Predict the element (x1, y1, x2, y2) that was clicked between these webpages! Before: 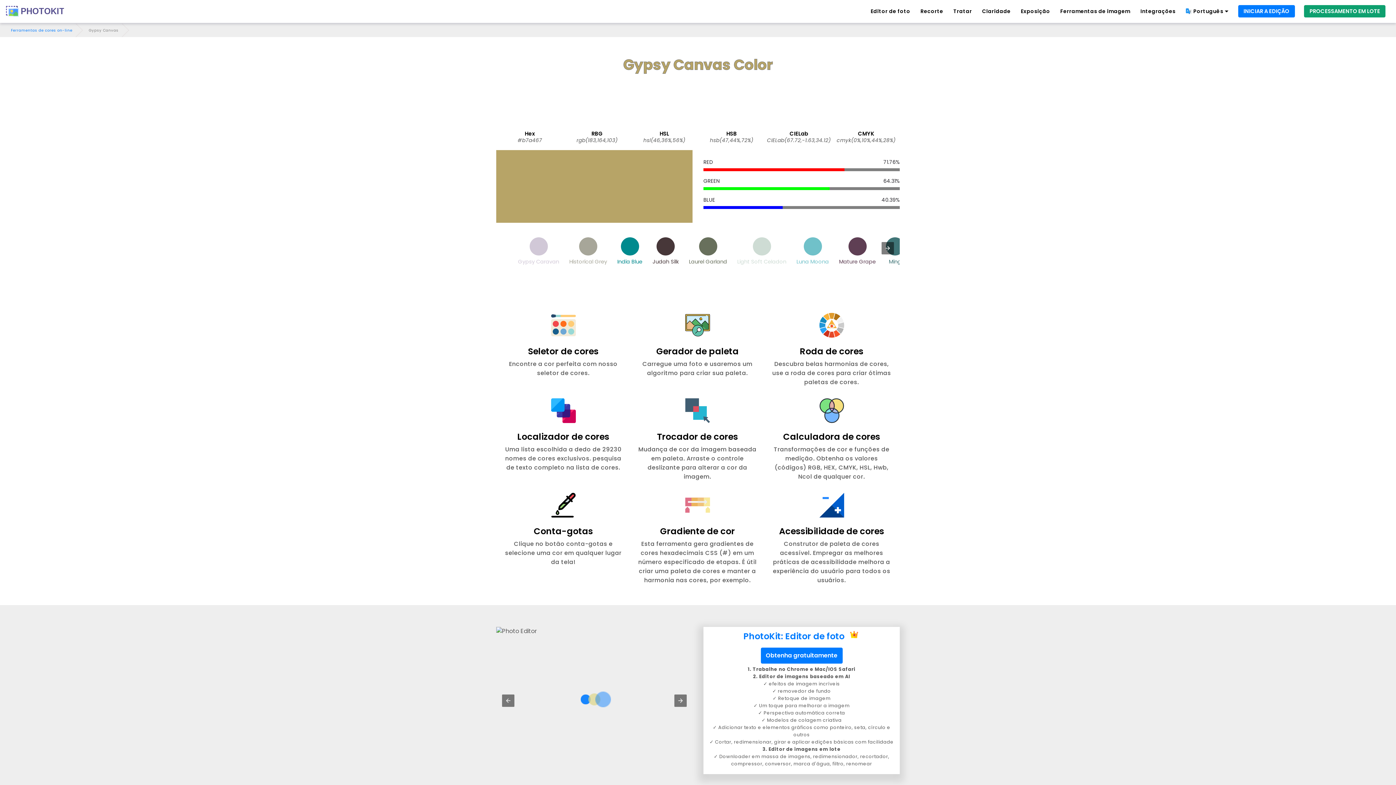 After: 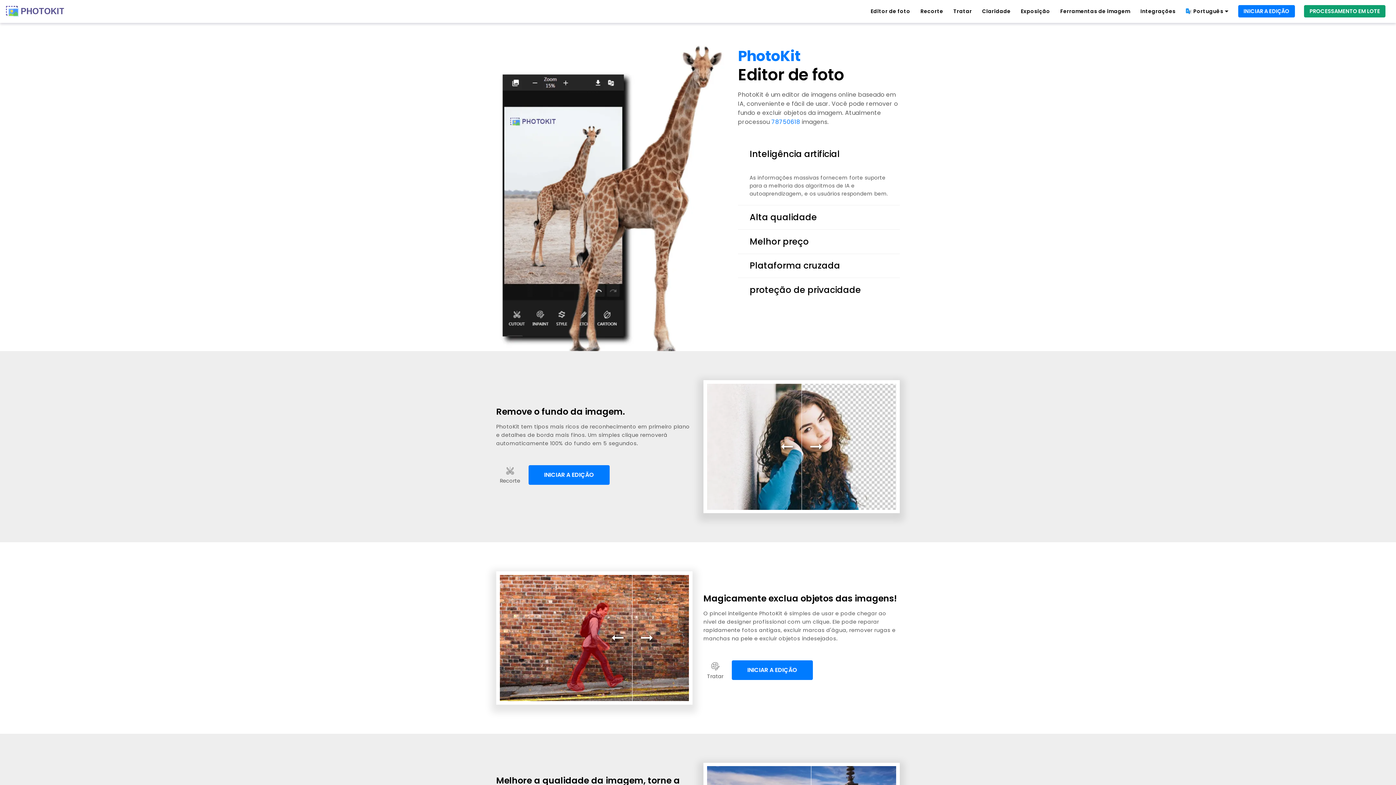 Action: bbox: (707, 630, 896, 645) label: PhotoKit: Editor de foto 